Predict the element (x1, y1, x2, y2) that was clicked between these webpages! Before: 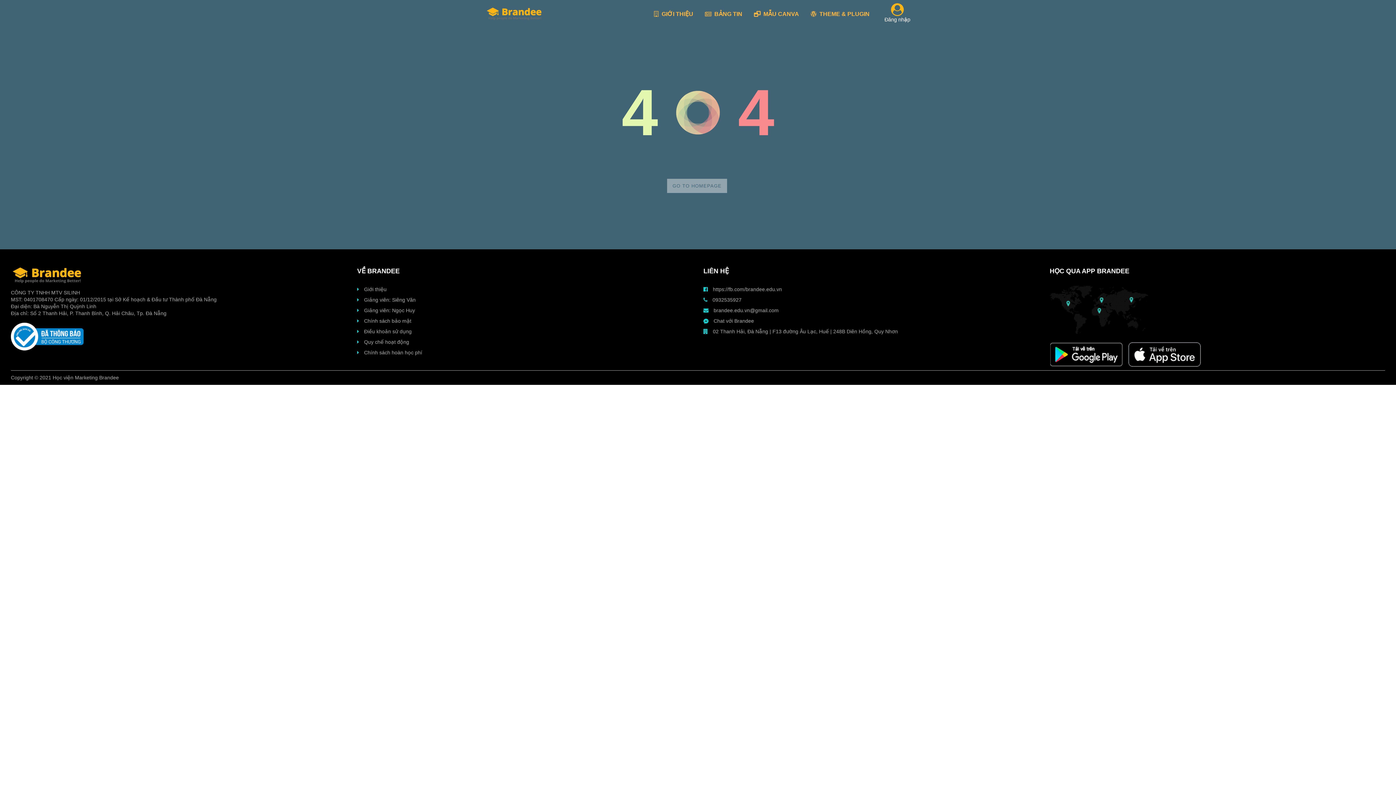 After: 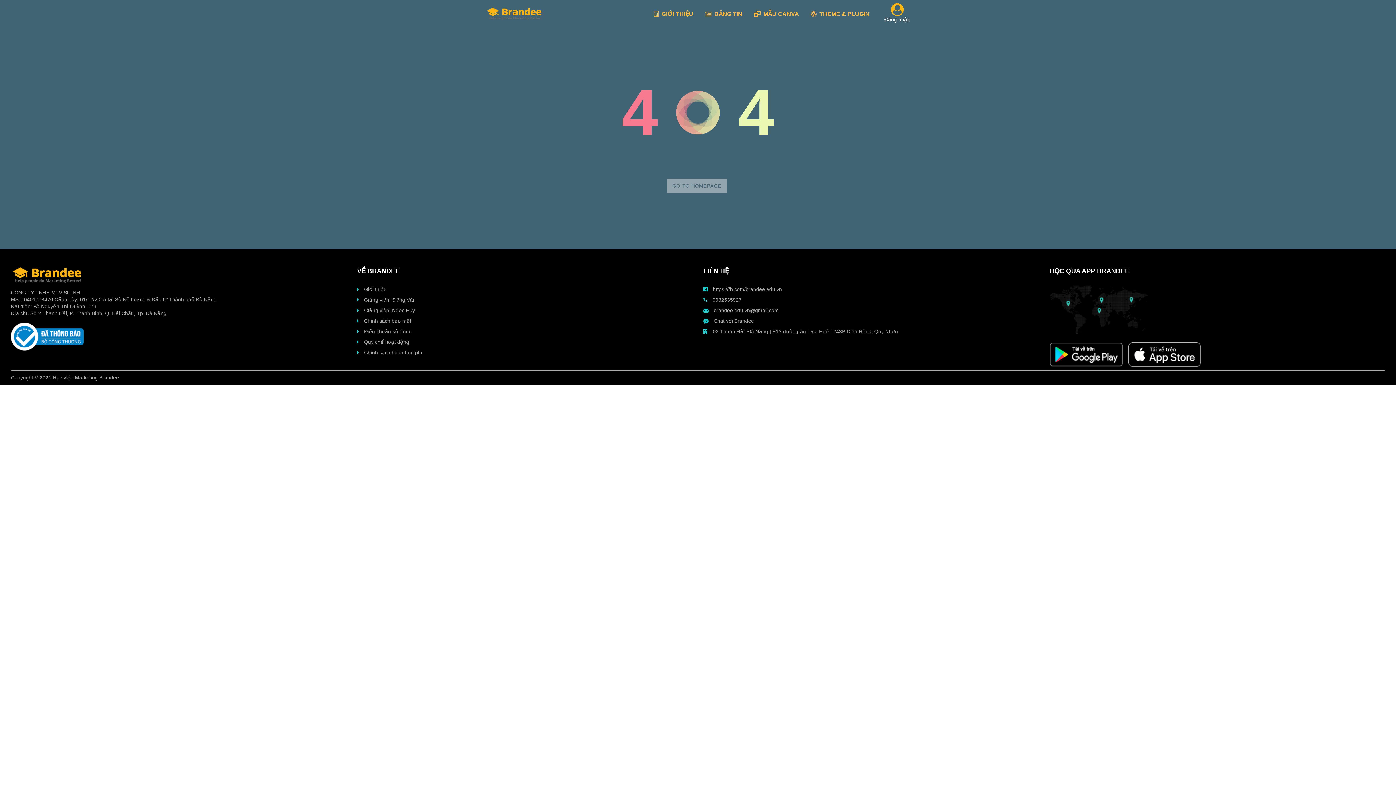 Action: bbox: (10, 333, 83, 339)